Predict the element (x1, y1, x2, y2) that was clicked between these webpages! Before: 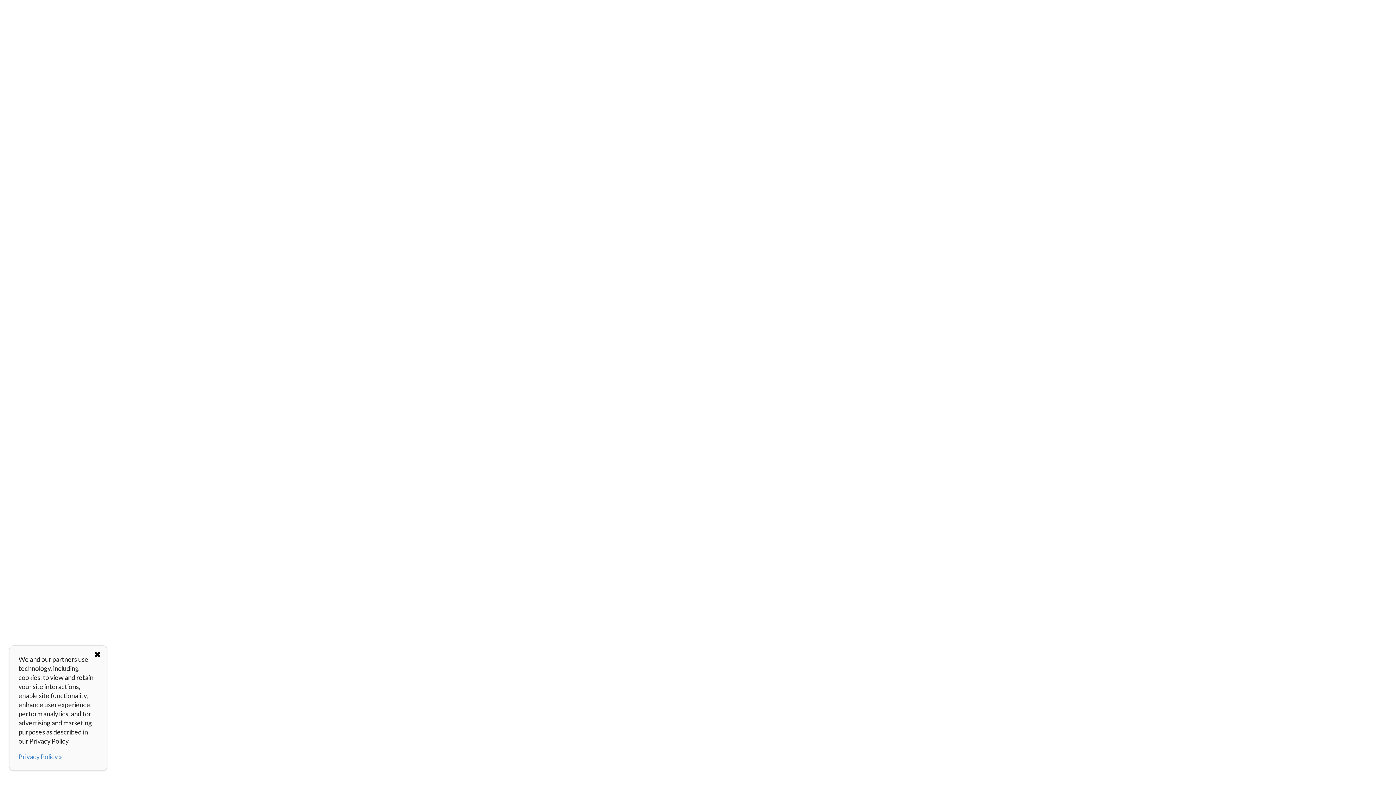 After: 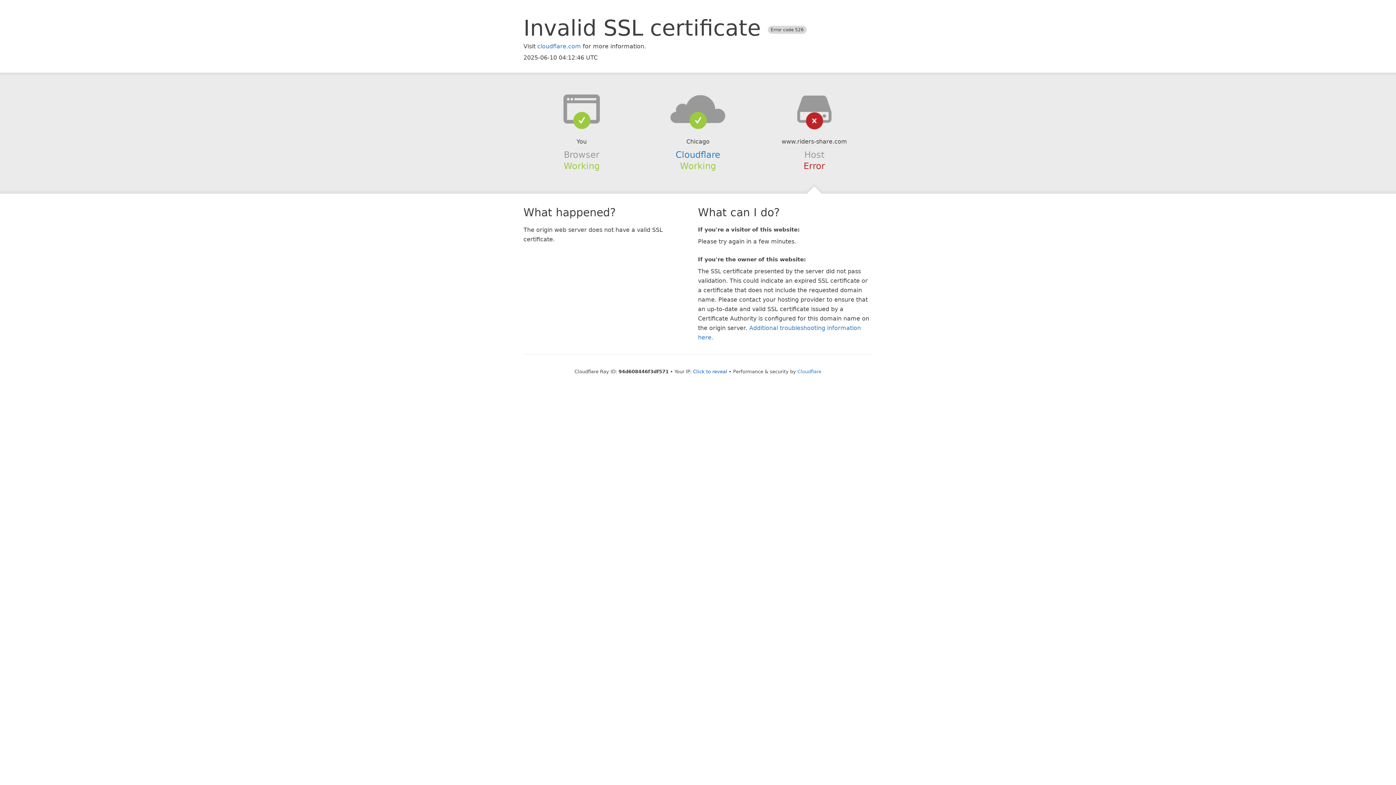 Action: label: Privacy Policy » bbox: (18, 753, 61, 761)